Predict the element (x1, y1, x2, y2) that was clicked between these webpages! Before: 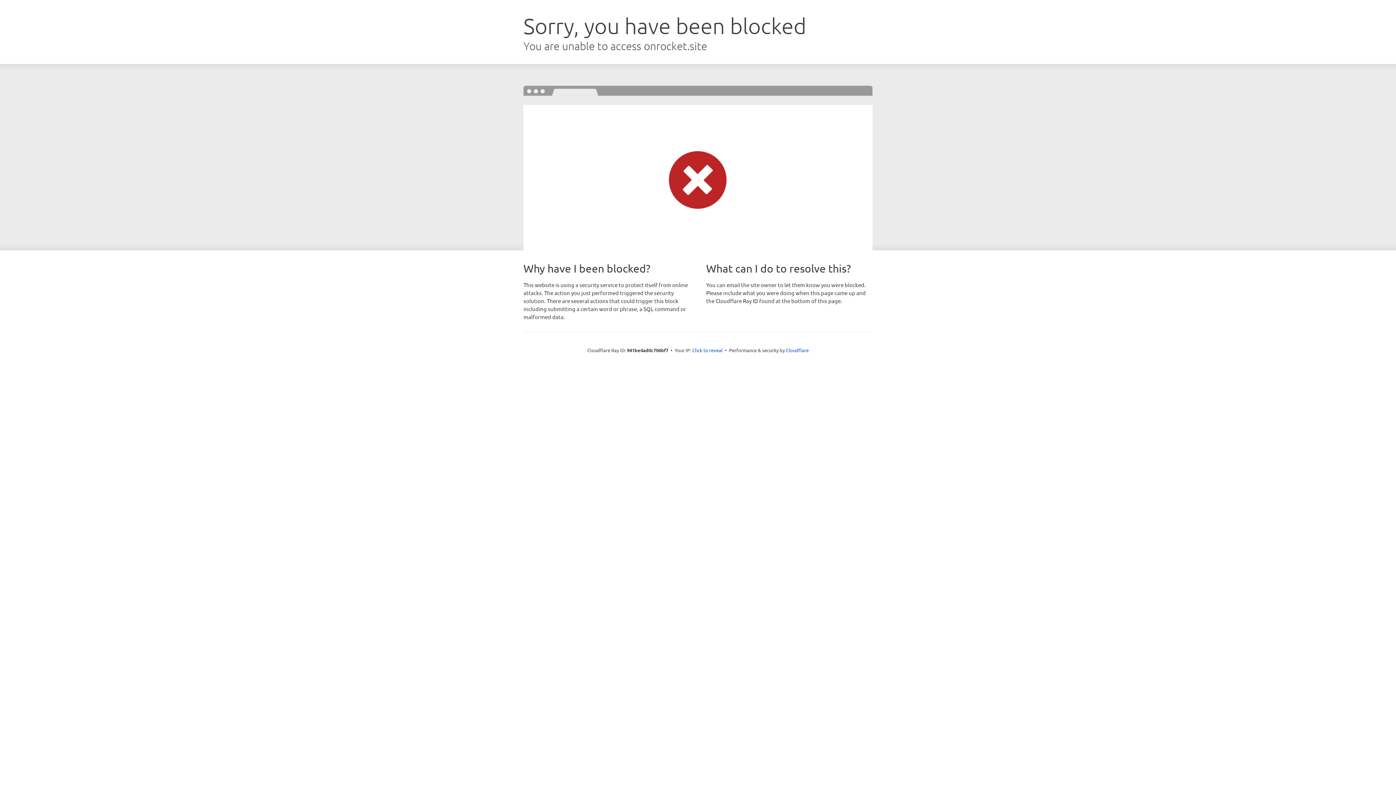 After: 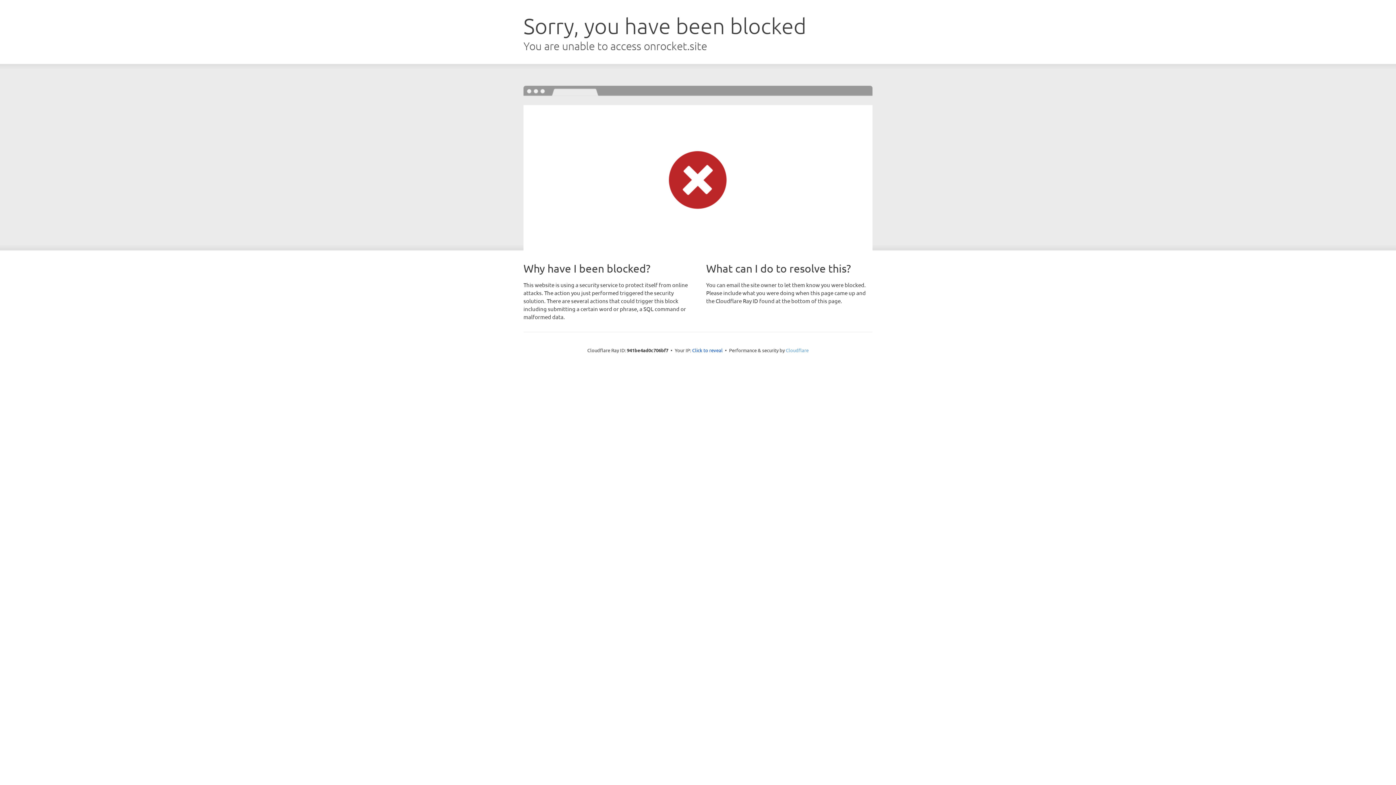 Action: label: Cloudflare bbox: (786, 347, 808, 353)